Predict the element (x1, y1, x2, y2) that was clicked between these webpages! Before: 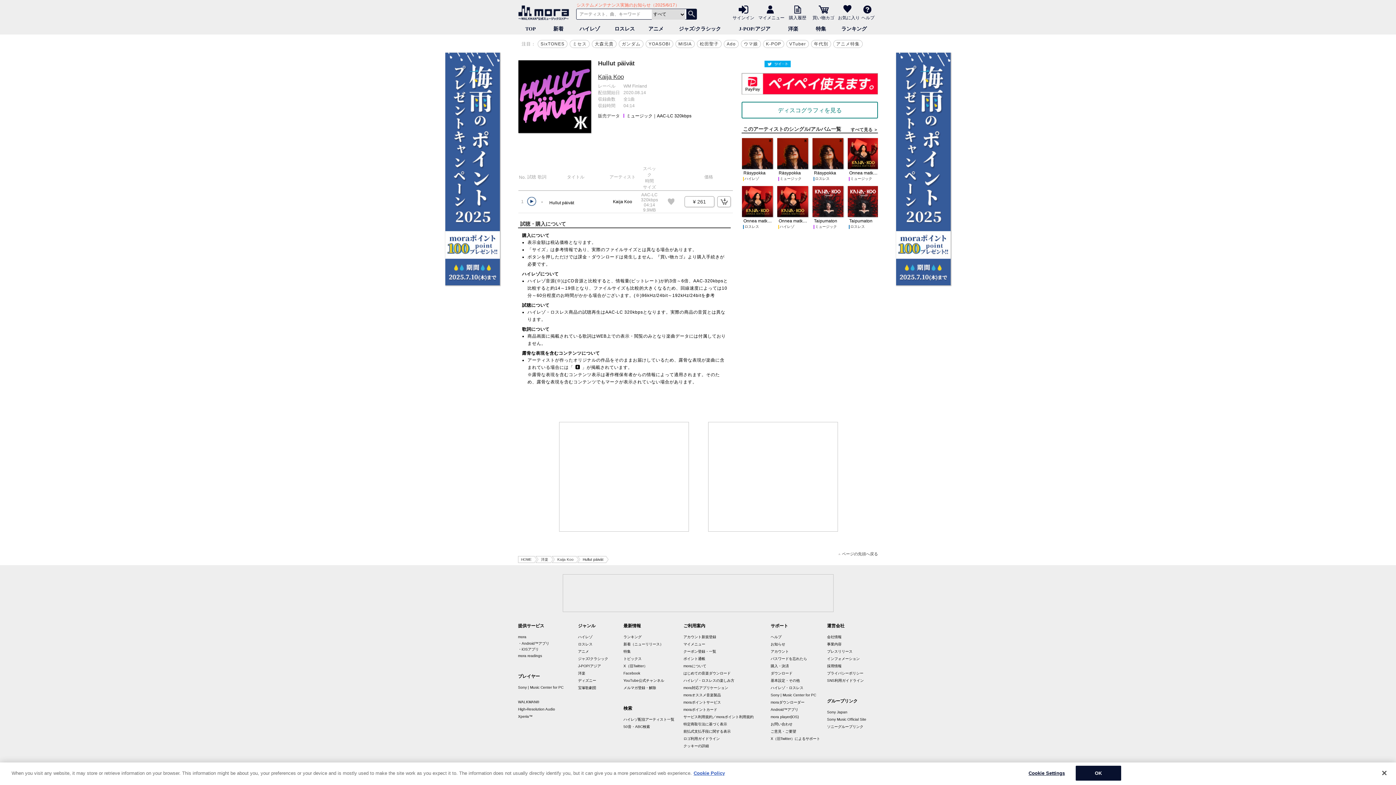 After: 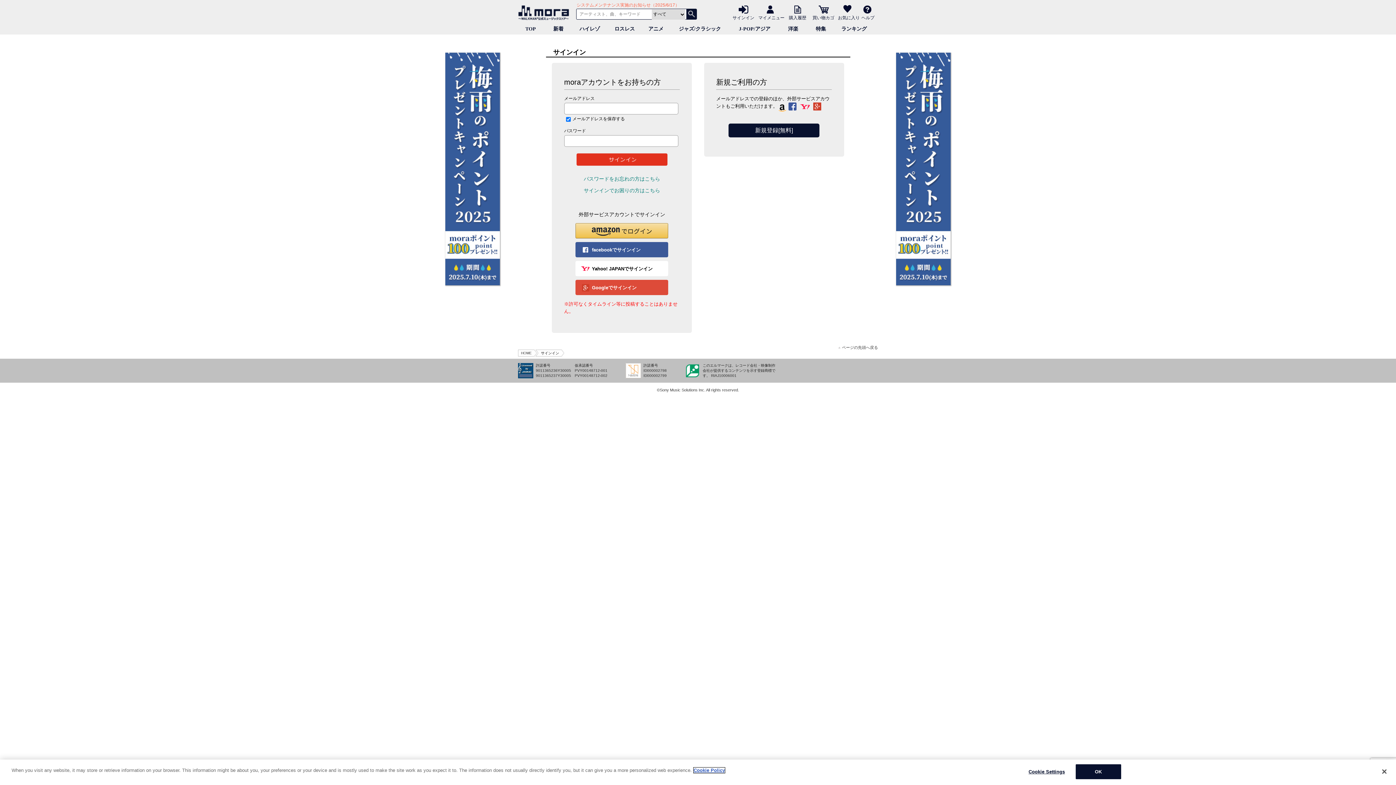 Action: bbox: (838, 1, 858, 19) label: お気に入り